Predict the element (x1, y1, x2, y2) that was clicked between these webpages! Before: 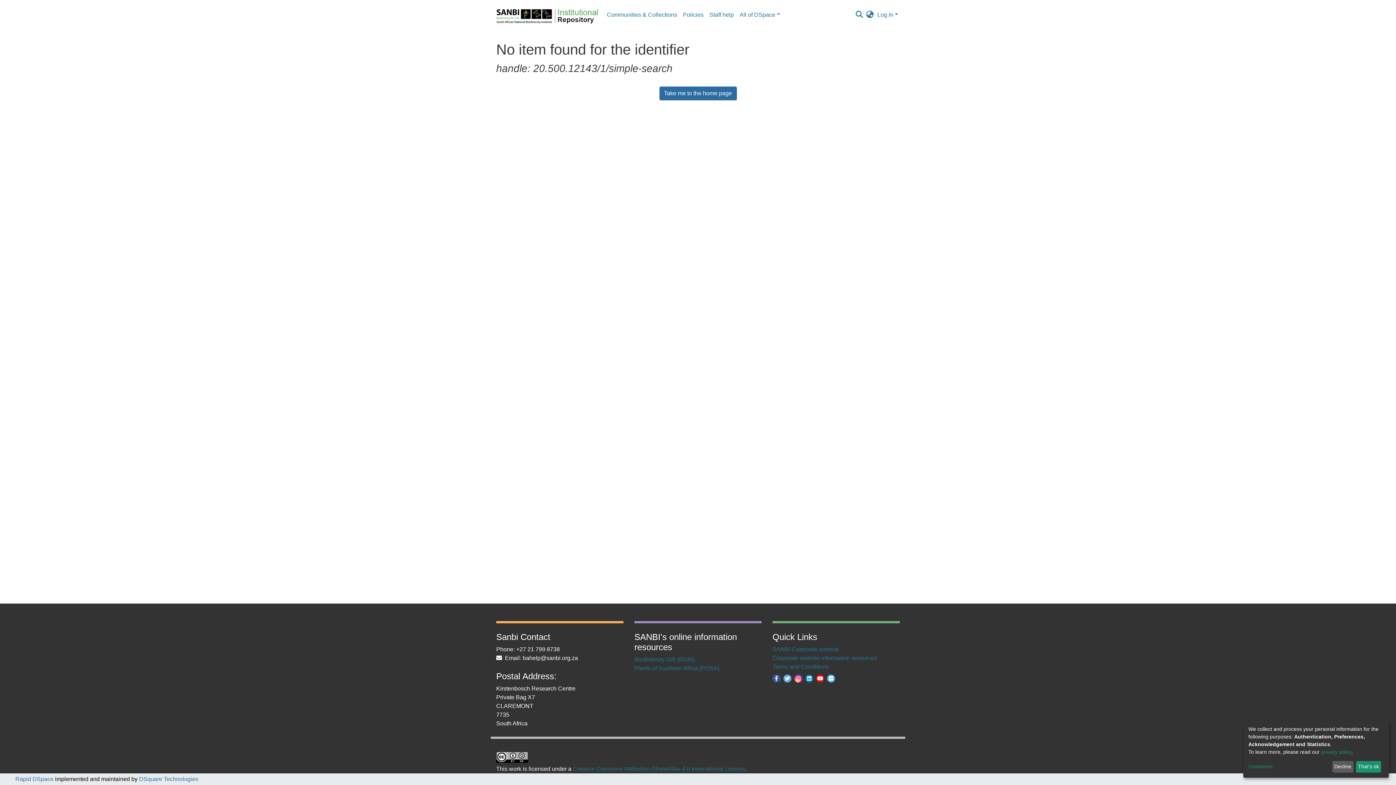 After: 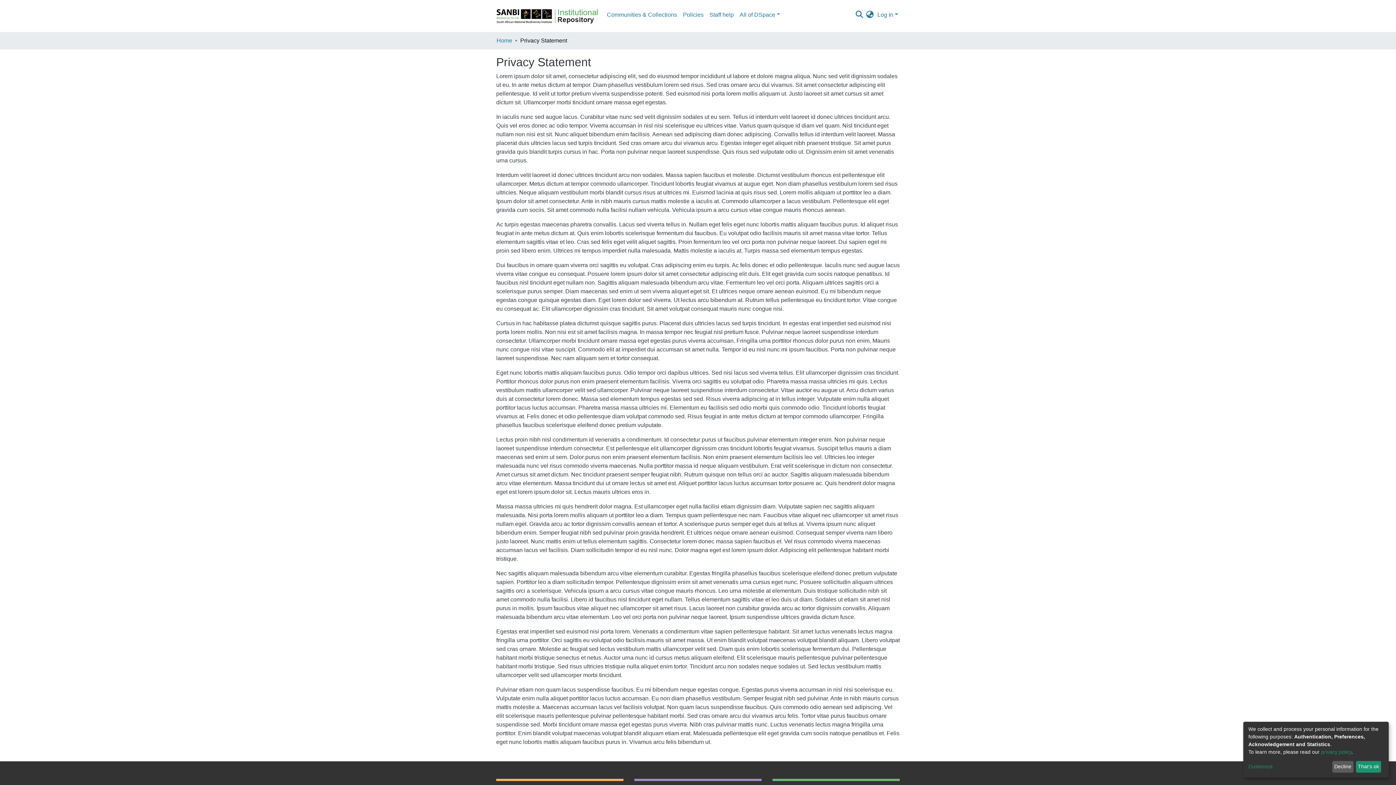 Action: label: privacy policy bbox: (1321, 749, 1352, 755)